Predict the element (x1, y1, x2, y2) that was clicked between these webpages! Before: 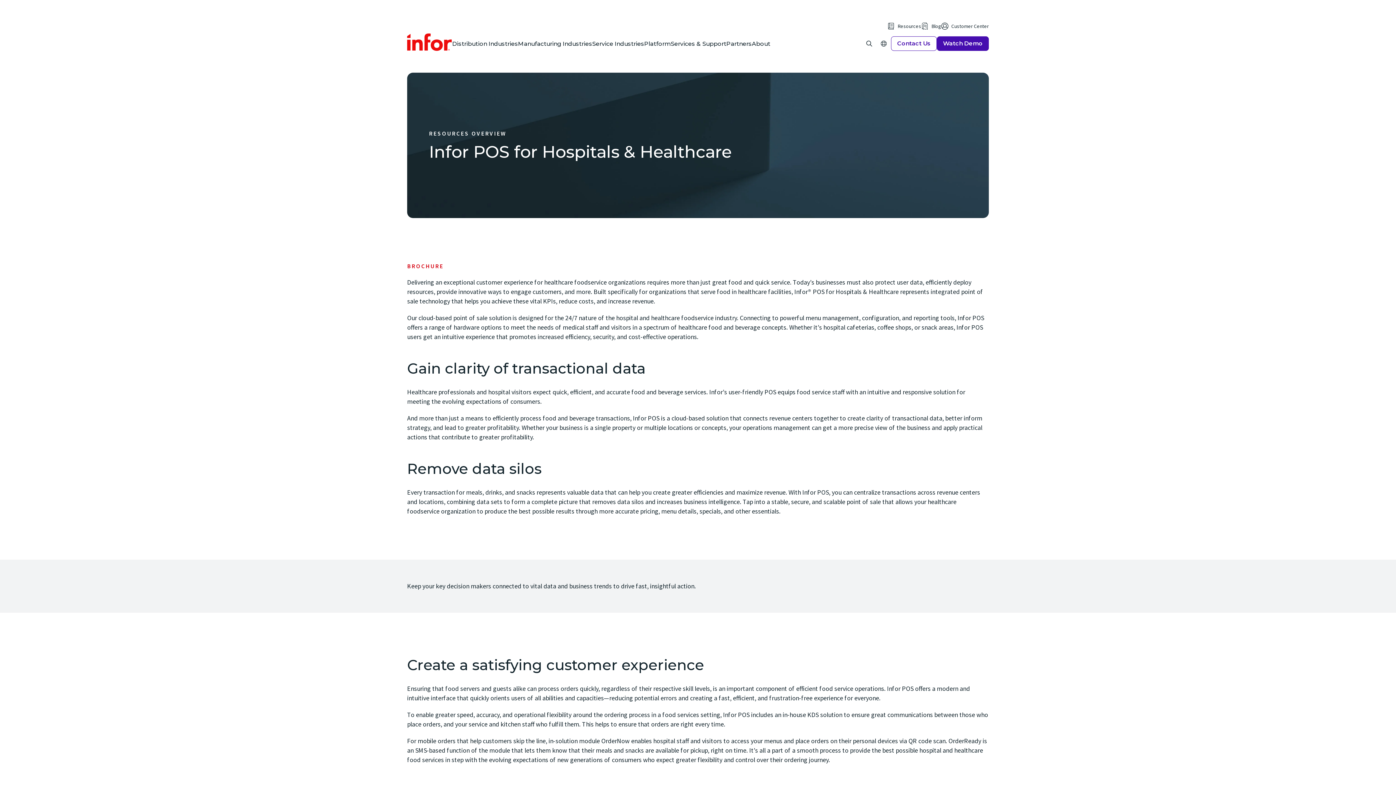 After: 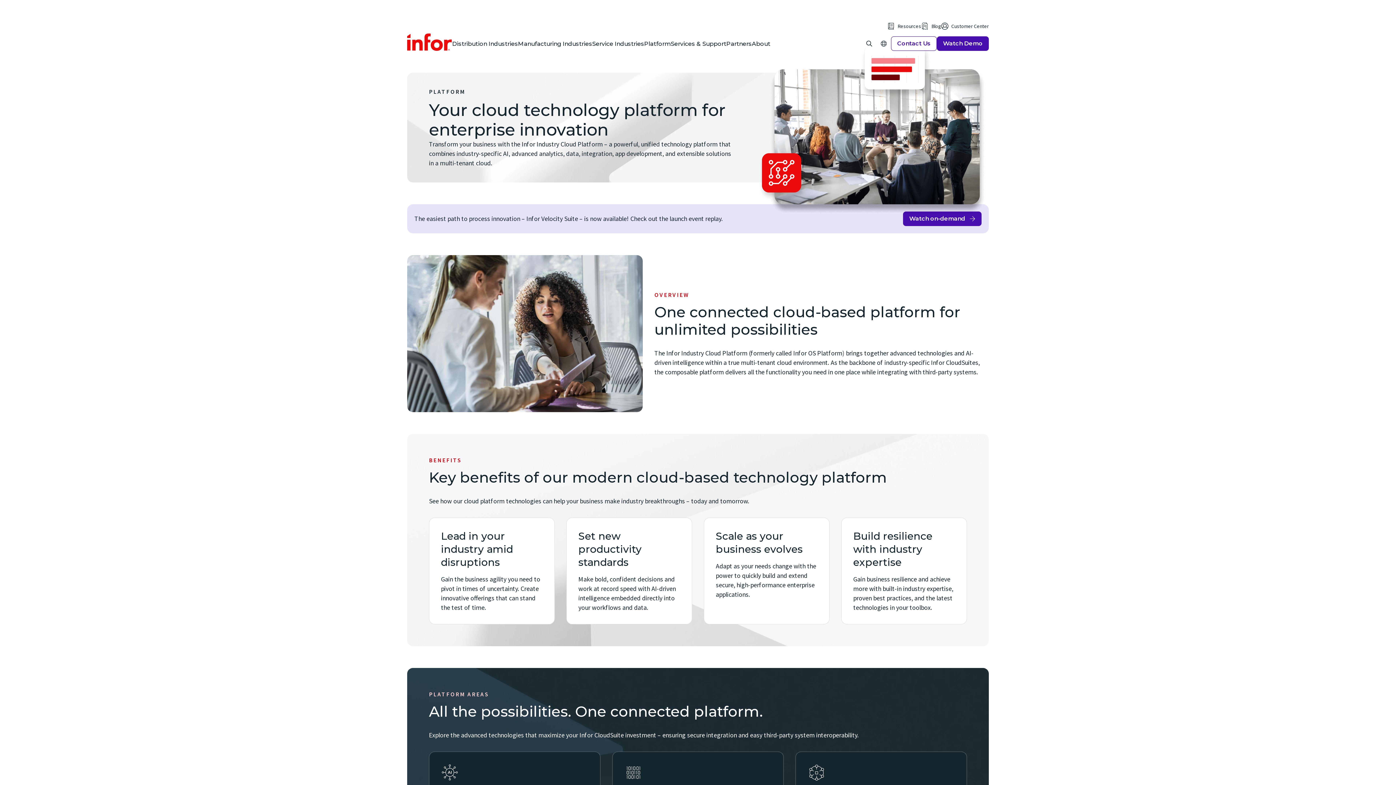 Action: bbox: (644, 36, 670, 50) label: Platform